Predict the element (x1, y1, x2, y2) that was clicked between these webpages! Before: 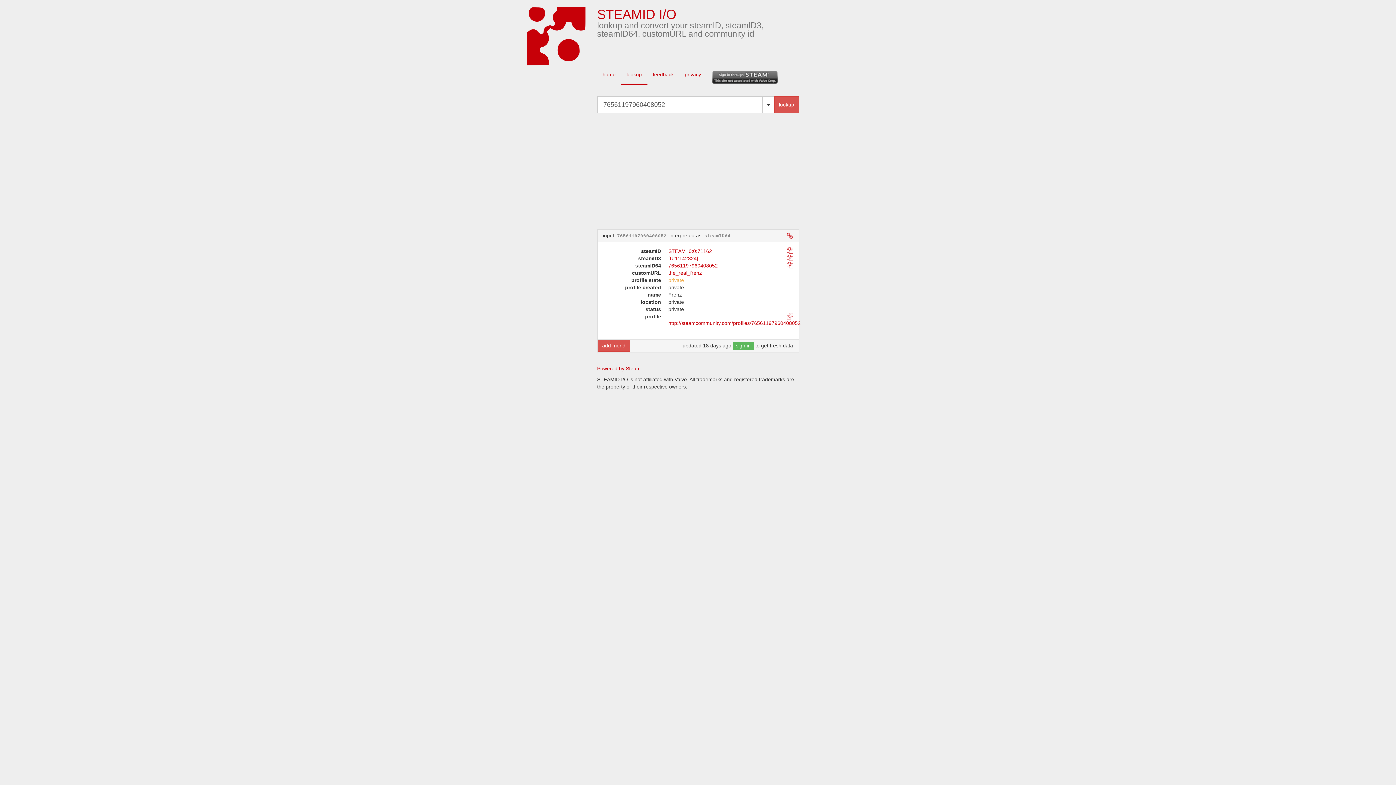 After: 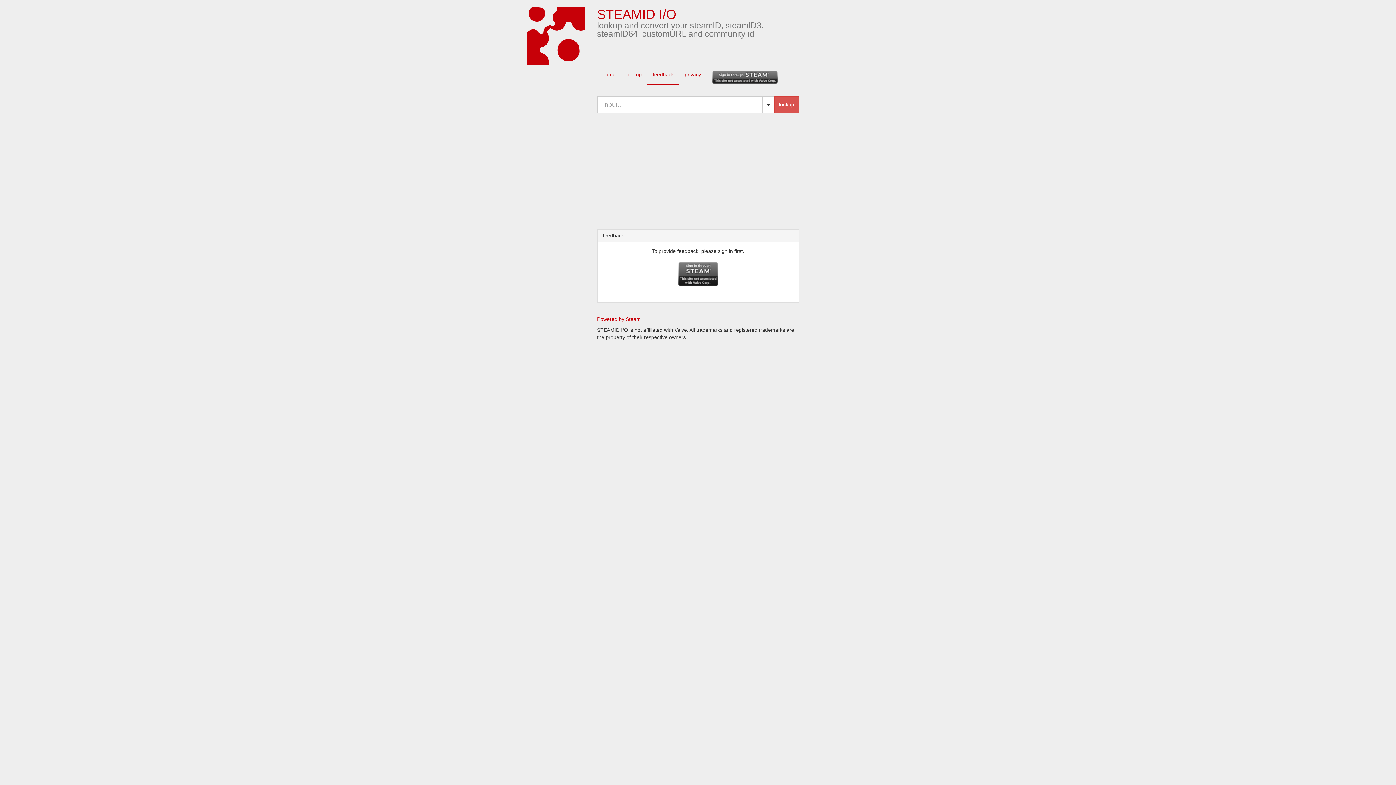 Action: bbox: (647, 65, 679, 83) label: feedback